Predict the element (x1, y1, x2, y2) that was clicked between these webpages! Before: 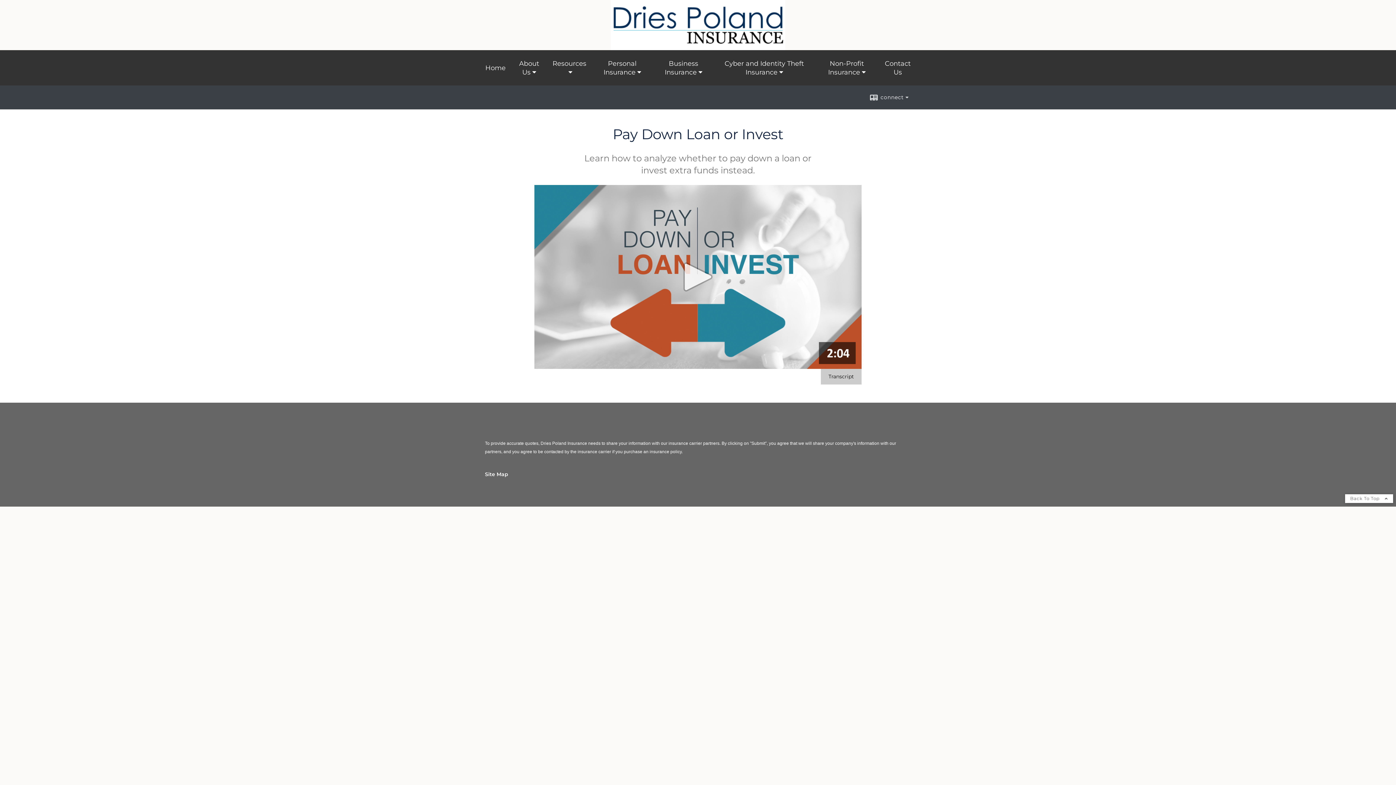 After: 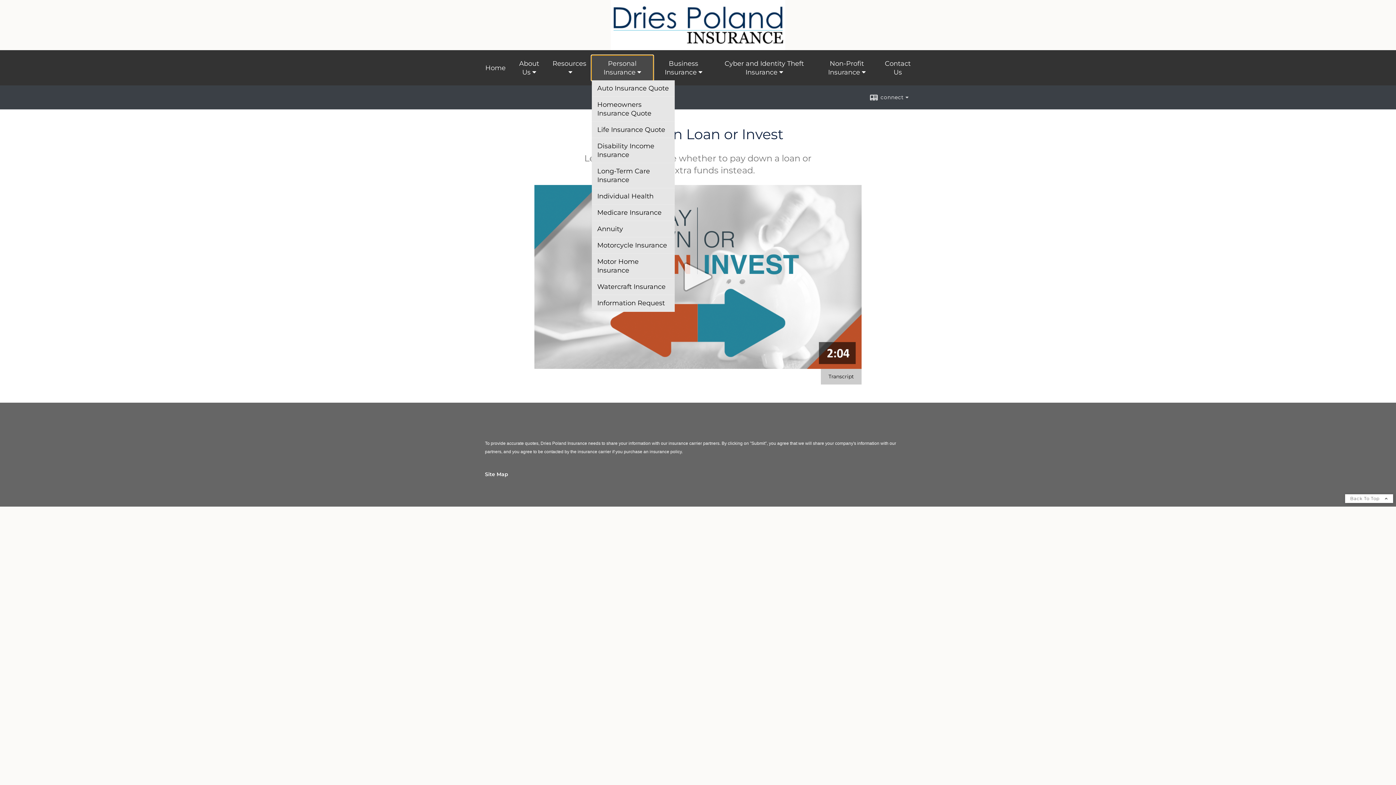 Action: bbox: (591, 55, 652, 80) label: Personal Insurance